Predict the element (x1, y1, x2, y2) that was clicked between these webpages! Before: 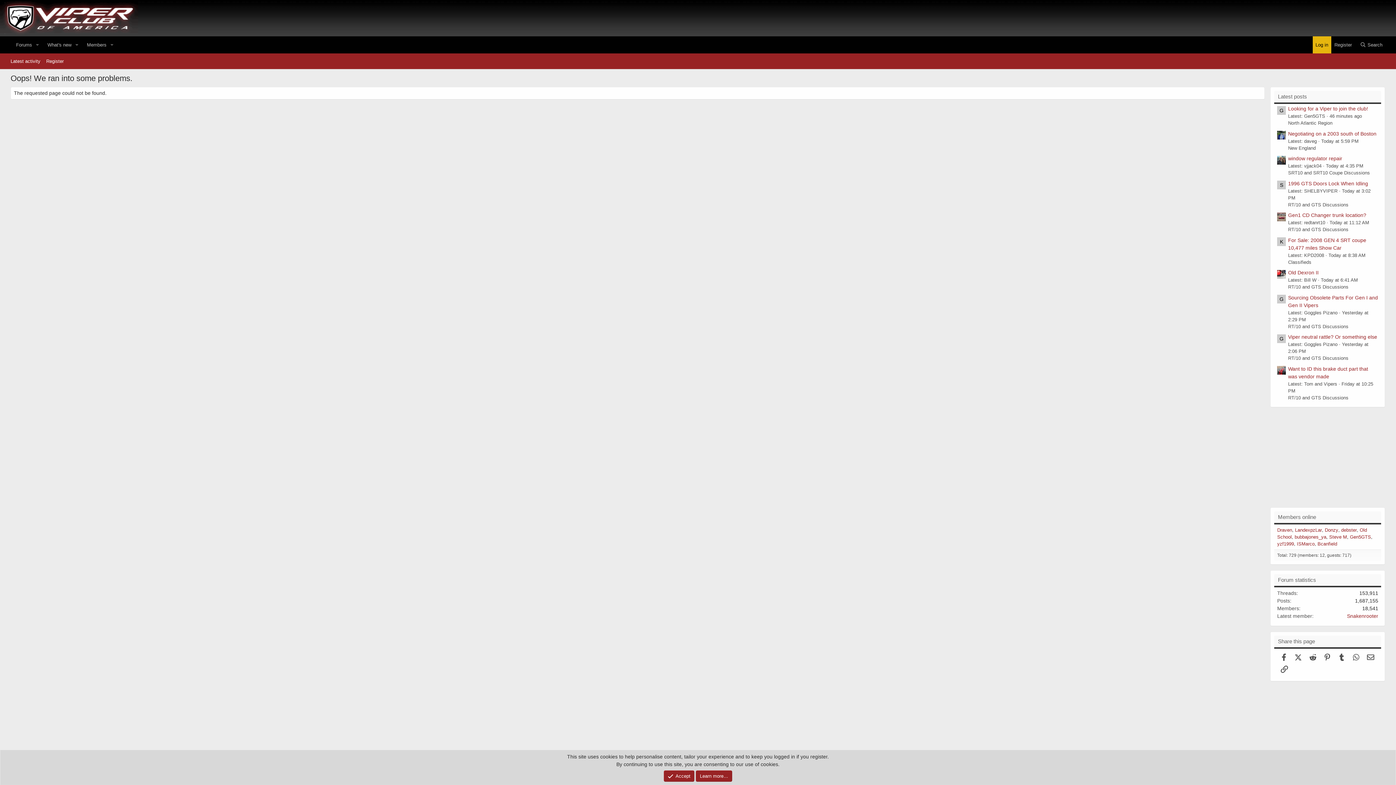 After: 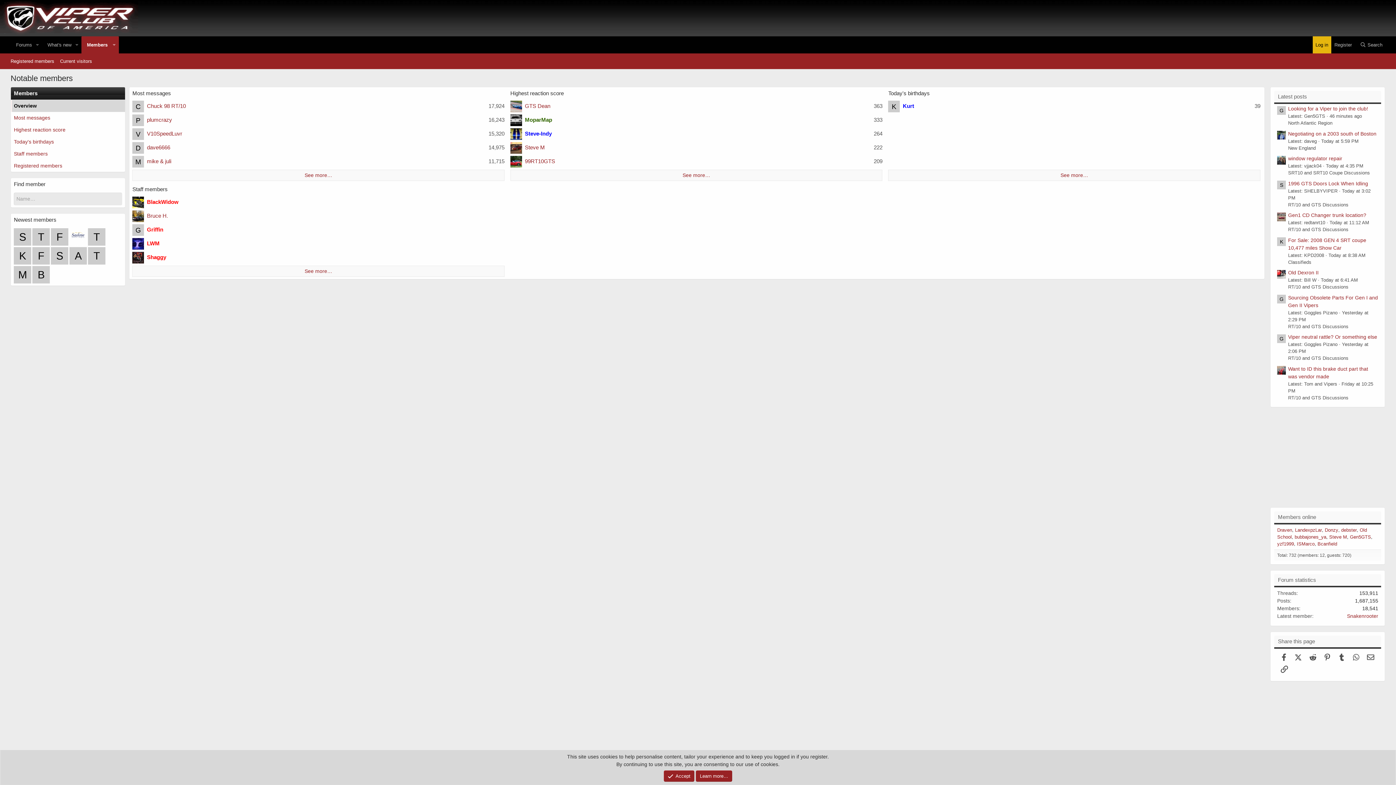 Action: bbox: (81, 36, 107, 53) label: Members